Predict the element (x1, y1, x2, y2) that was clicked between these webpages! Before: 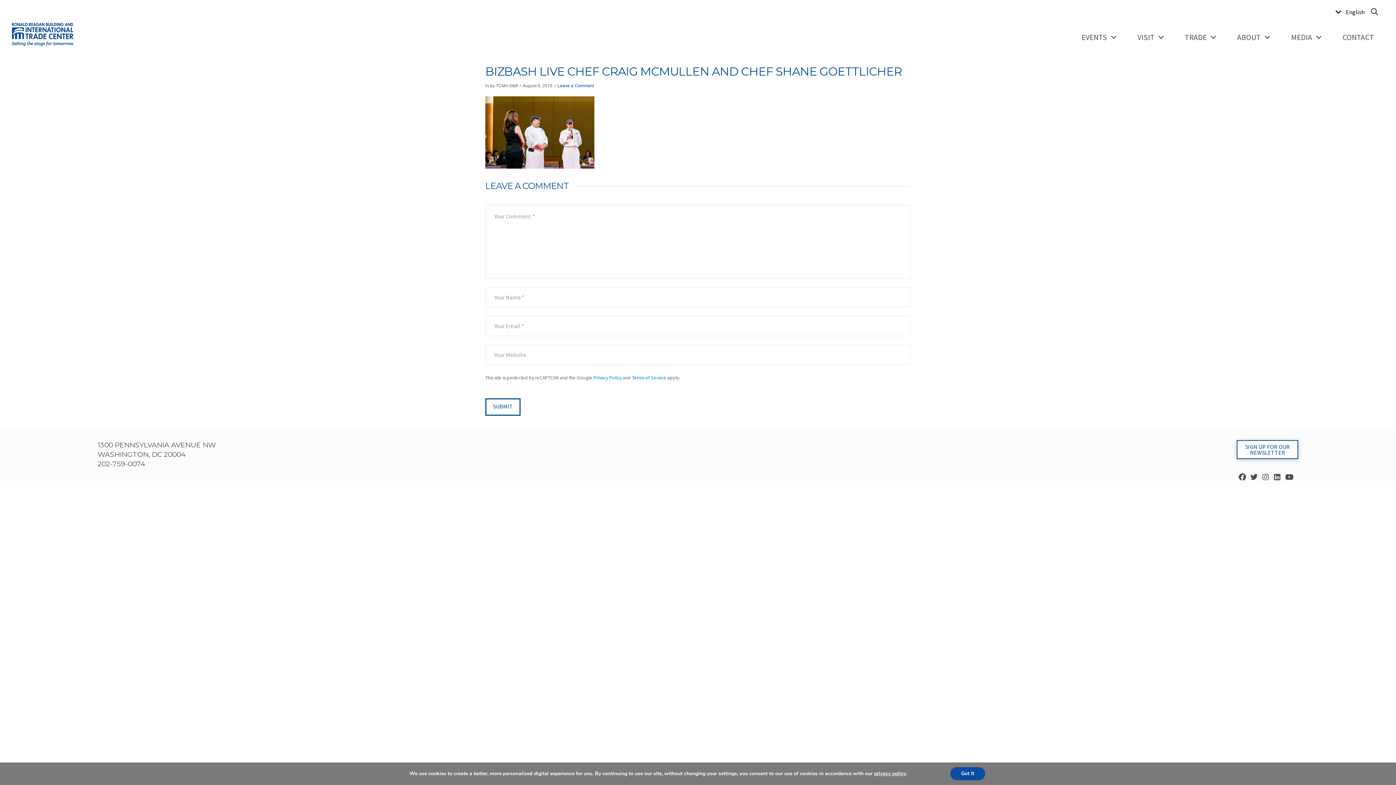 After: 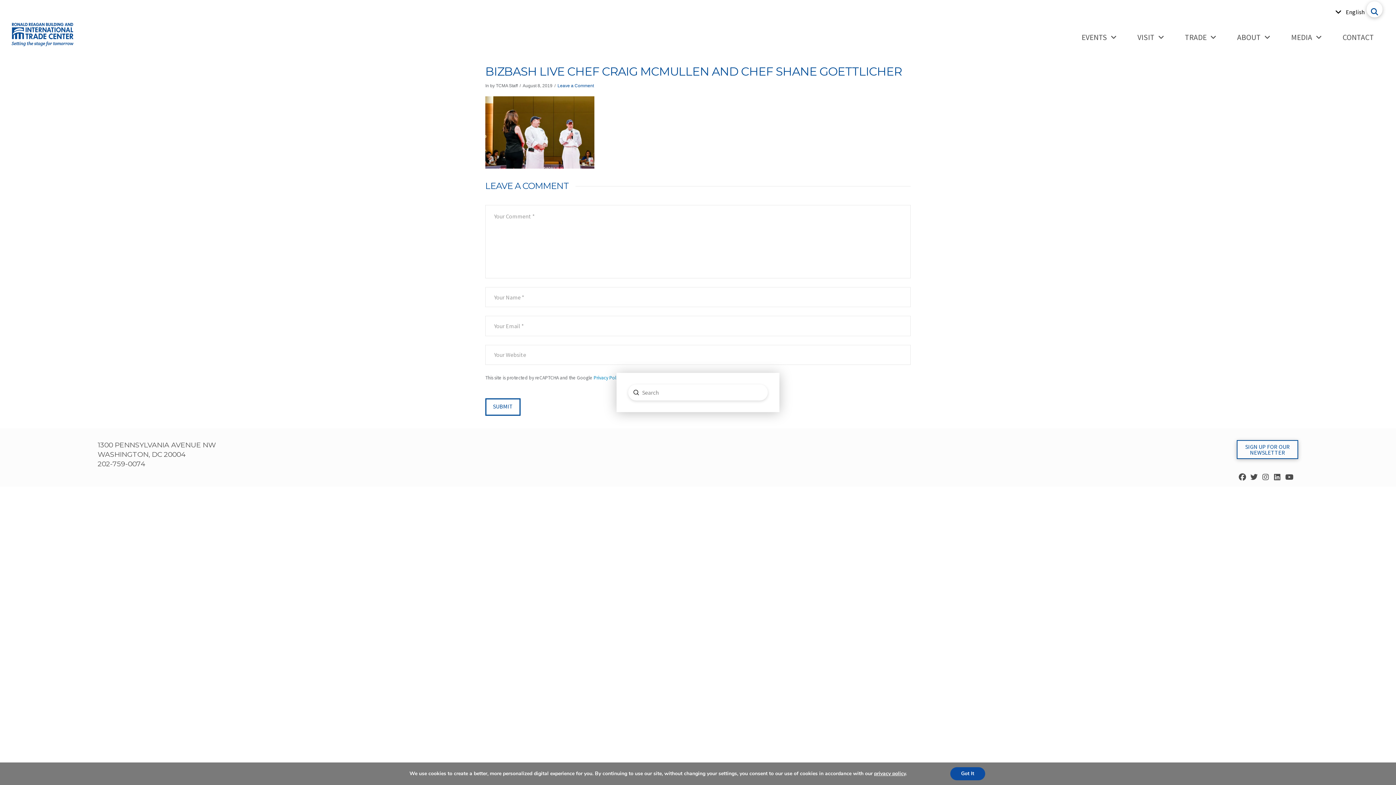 Action: label: Toggle Modal Content bbox: (1366, 1, 1382, 17)